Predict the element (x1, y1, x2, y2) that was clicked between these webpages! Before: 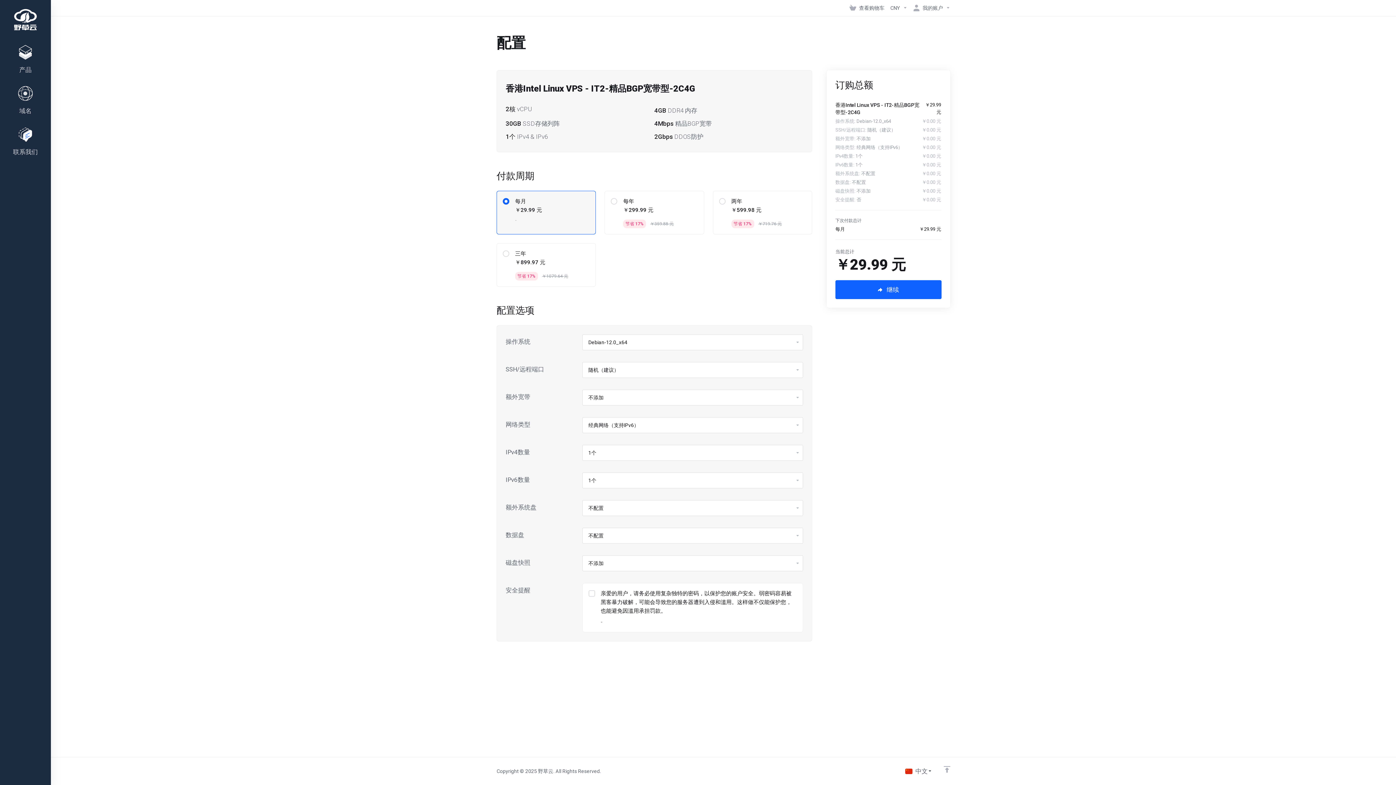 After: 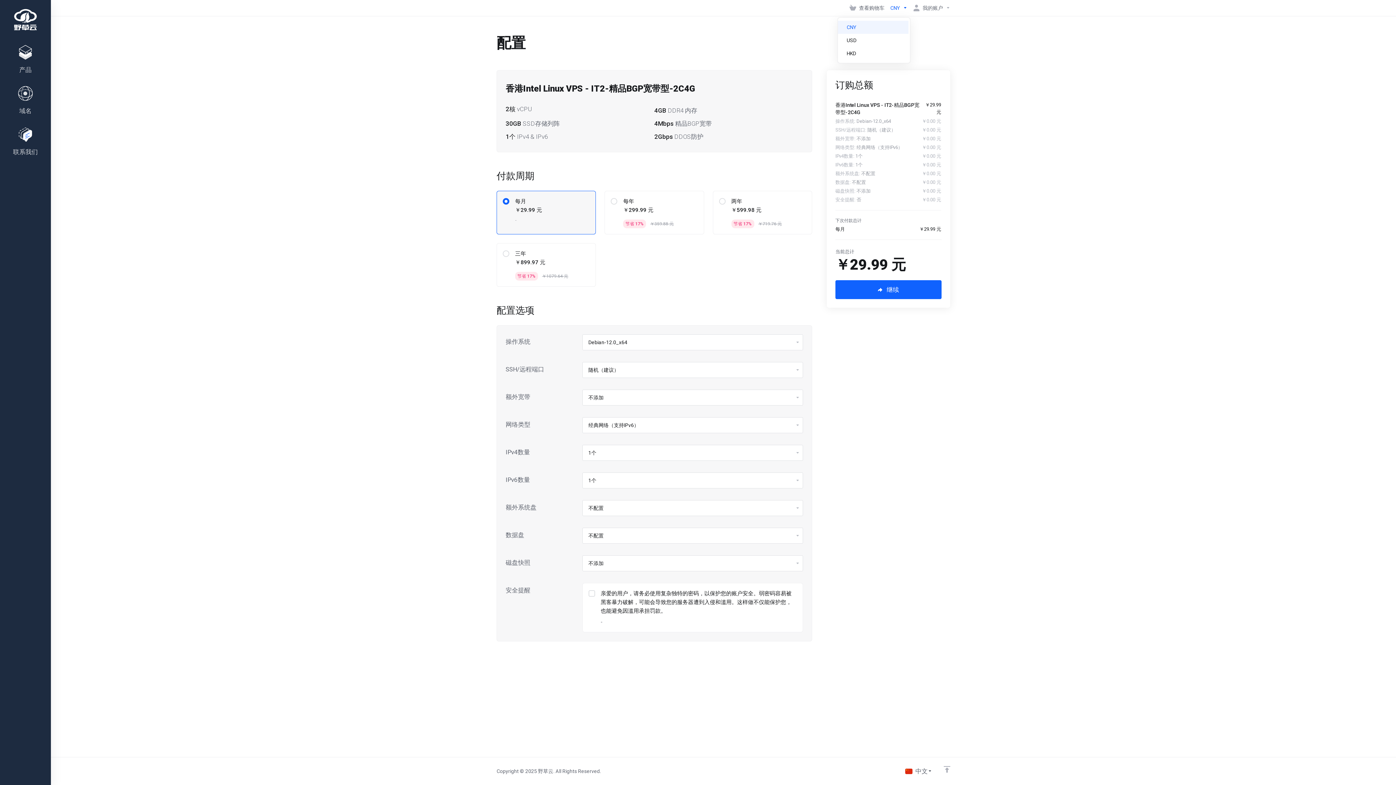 Action: bbox: (887, 1, 910, 14) label: CNY